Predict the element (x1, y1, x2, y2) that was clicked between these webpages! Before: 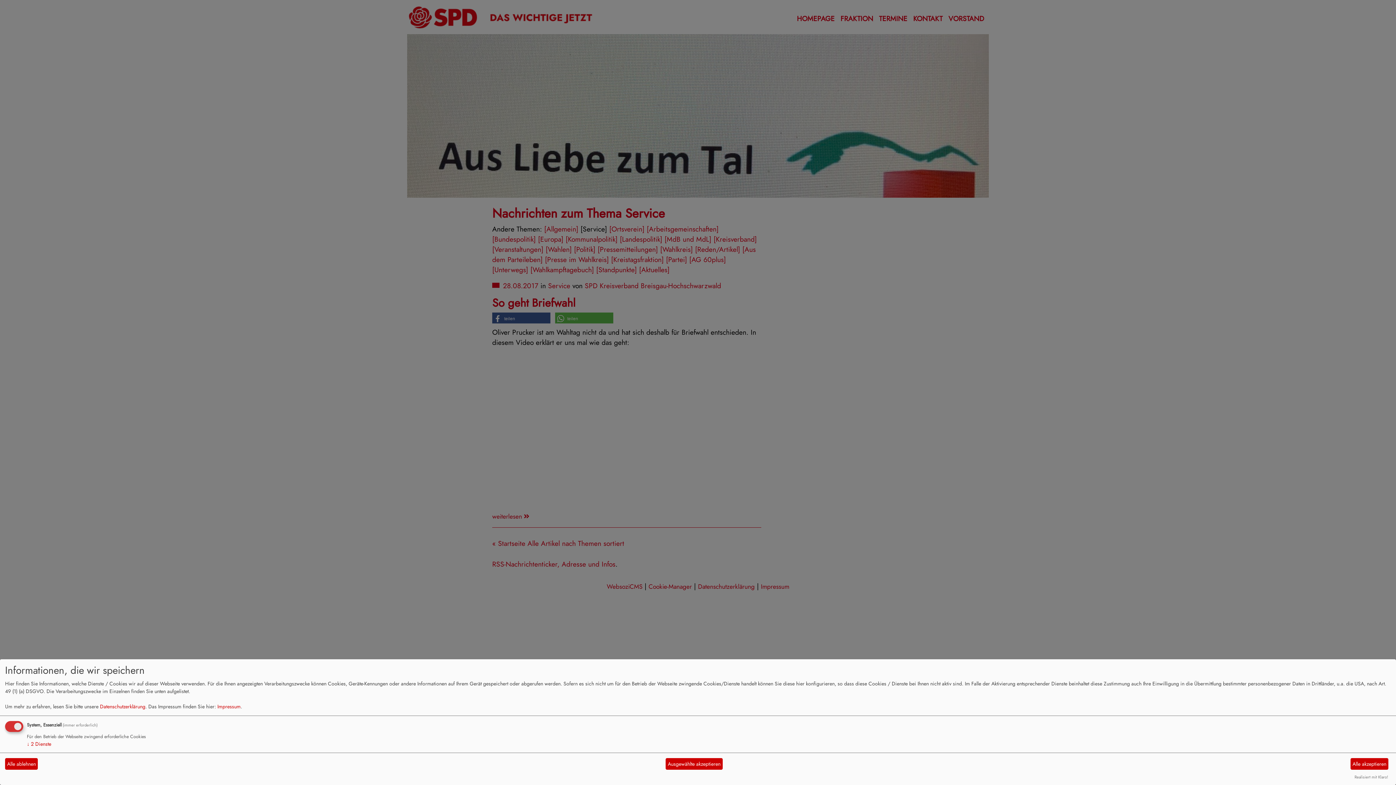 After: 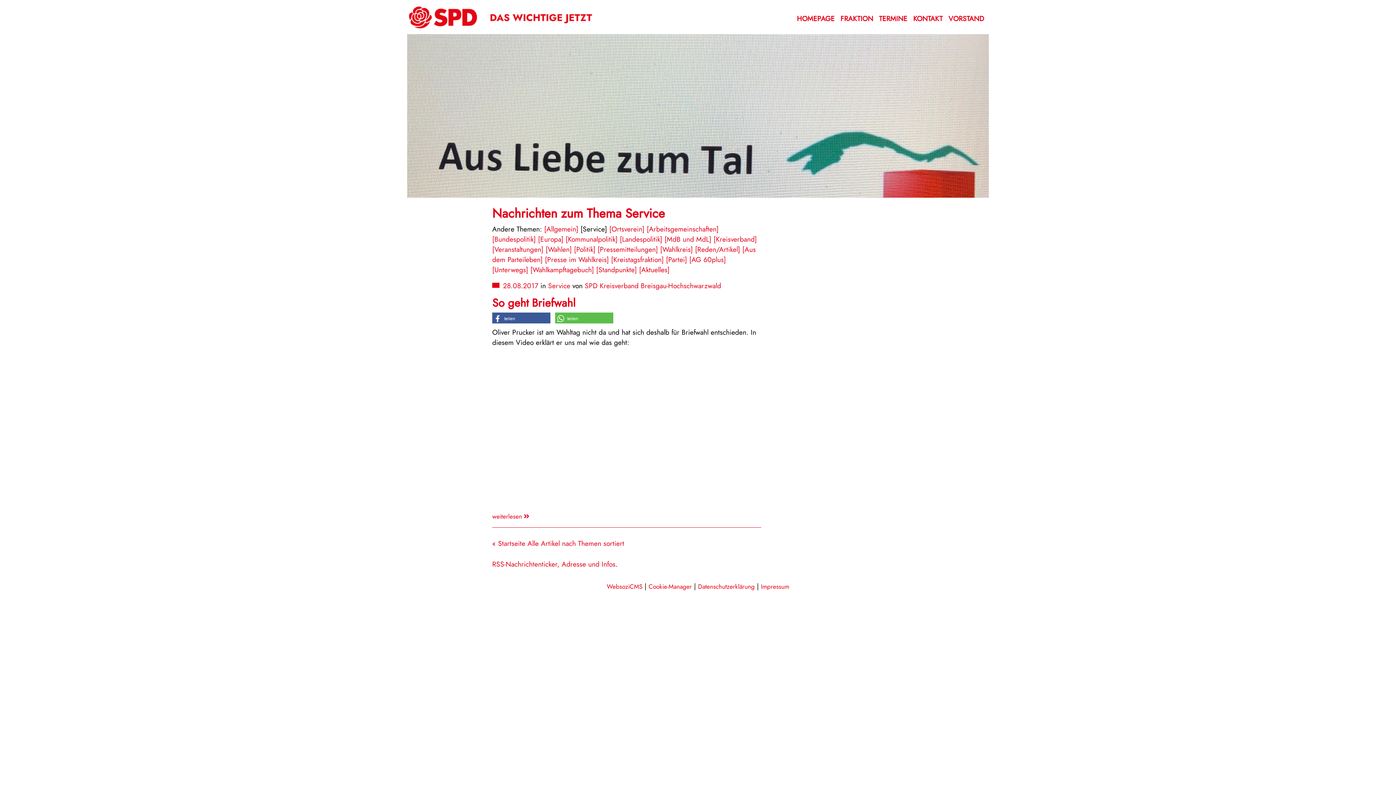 Action: bbox: (1350, 758, 1388, 770) label: Alle akzeptieren